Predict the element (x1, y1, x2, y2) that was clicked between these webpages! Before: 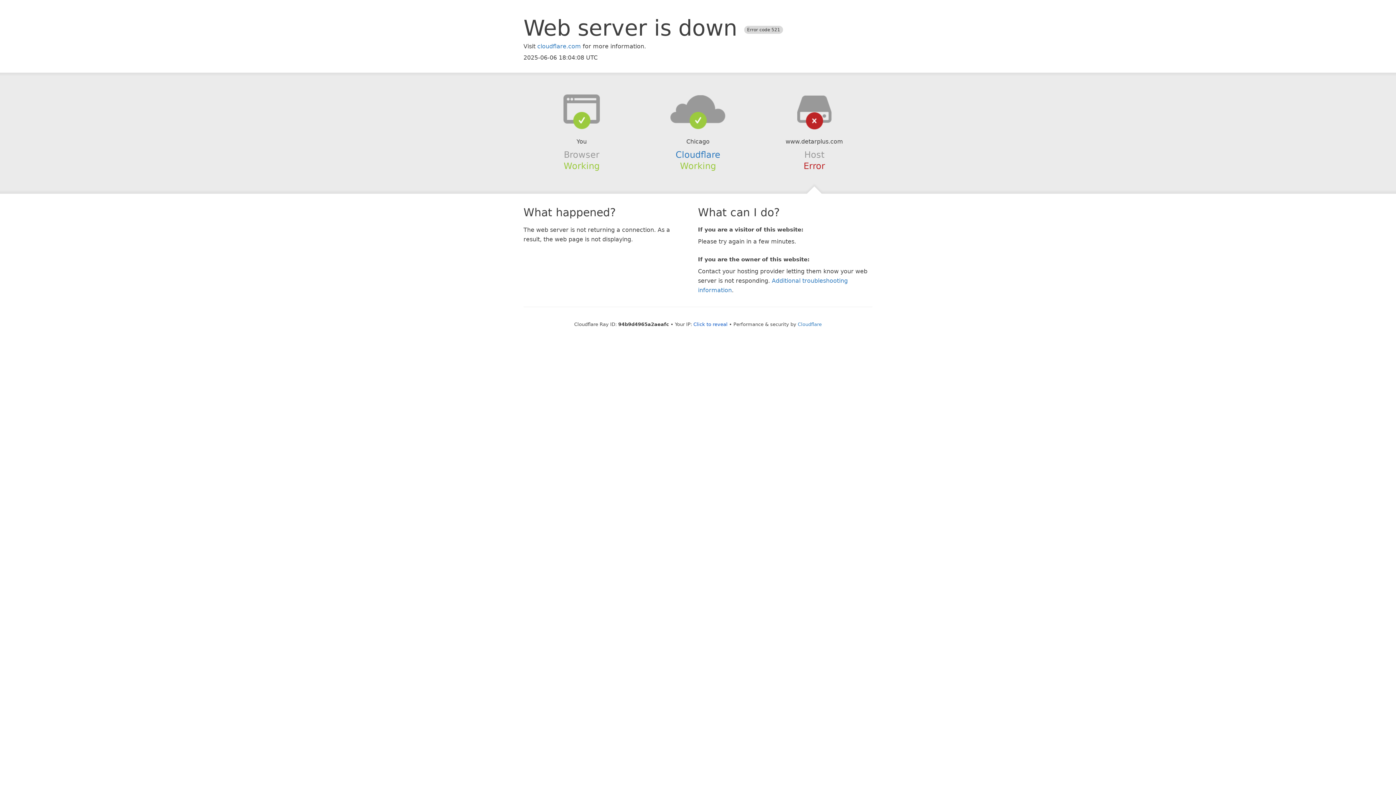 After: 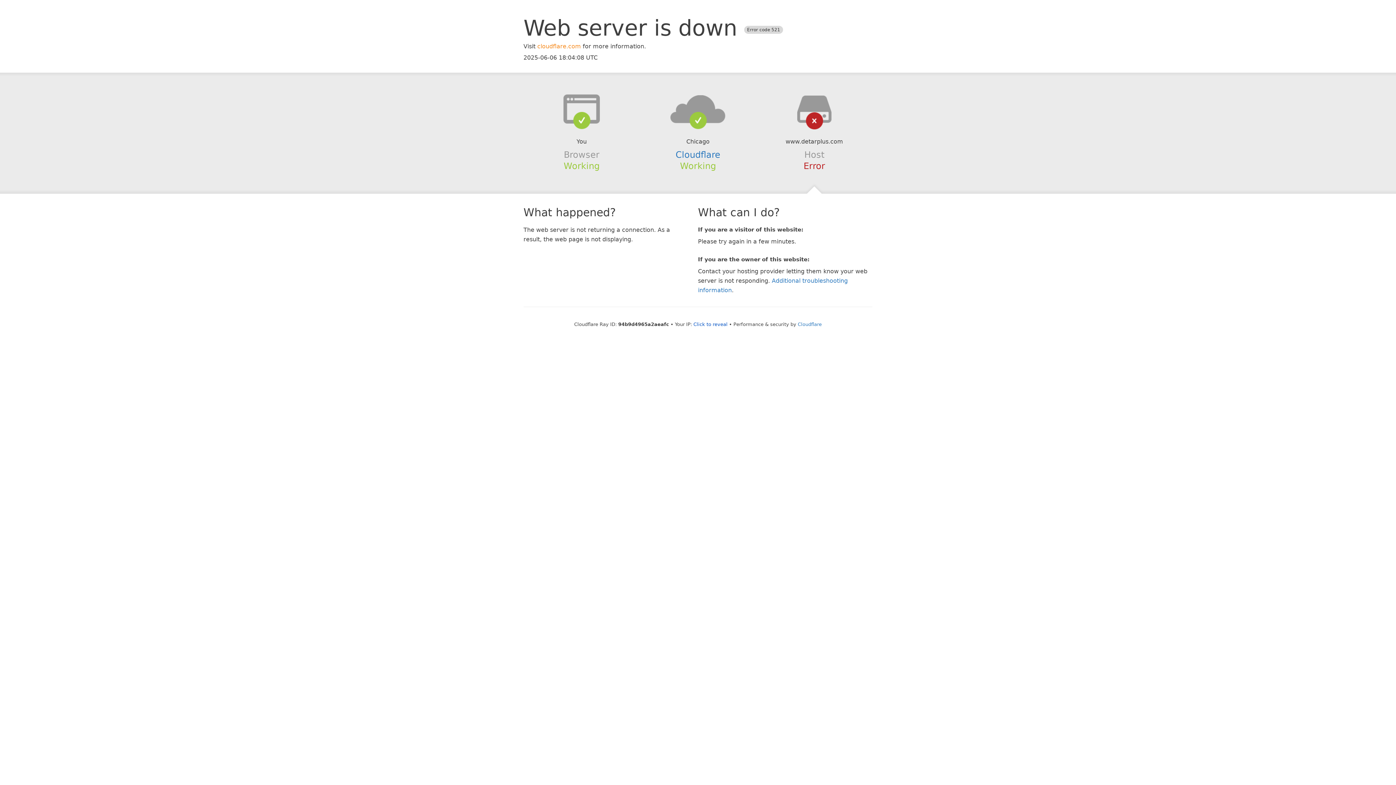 Action: label: cloudflare.com bbox: (537, 42, 581, 49)